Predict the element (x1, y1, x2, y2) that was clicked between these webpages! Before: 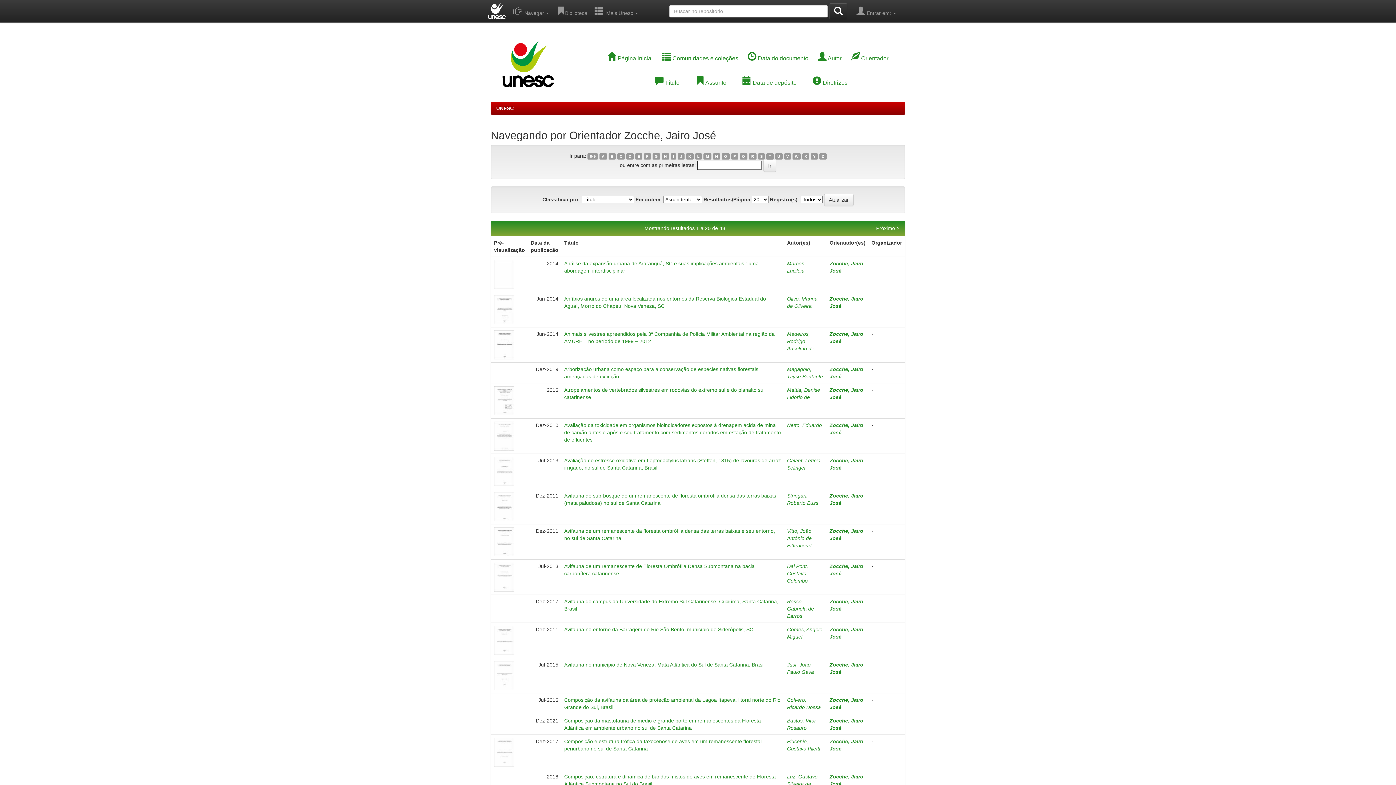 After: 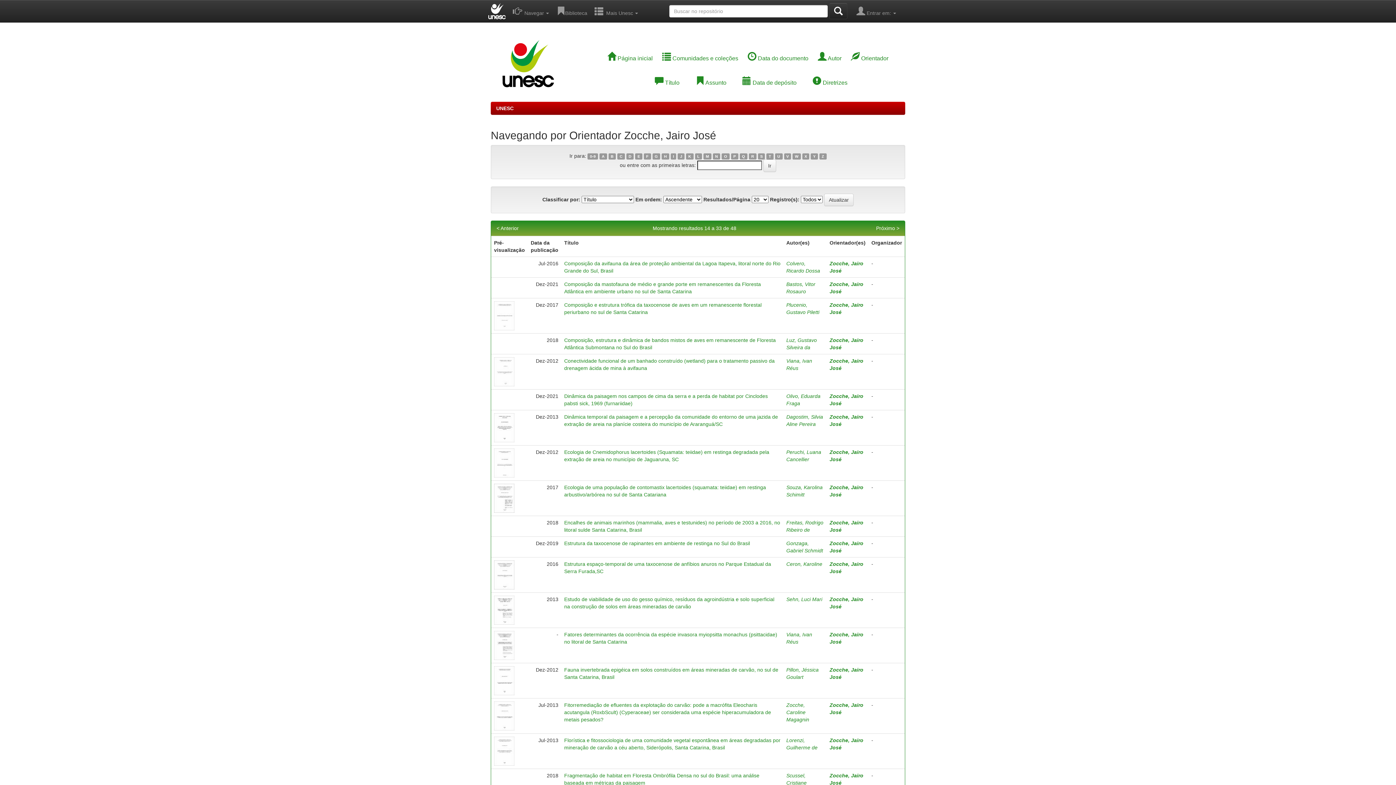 Action: label: B bbox: (608, 153, 616, 159)